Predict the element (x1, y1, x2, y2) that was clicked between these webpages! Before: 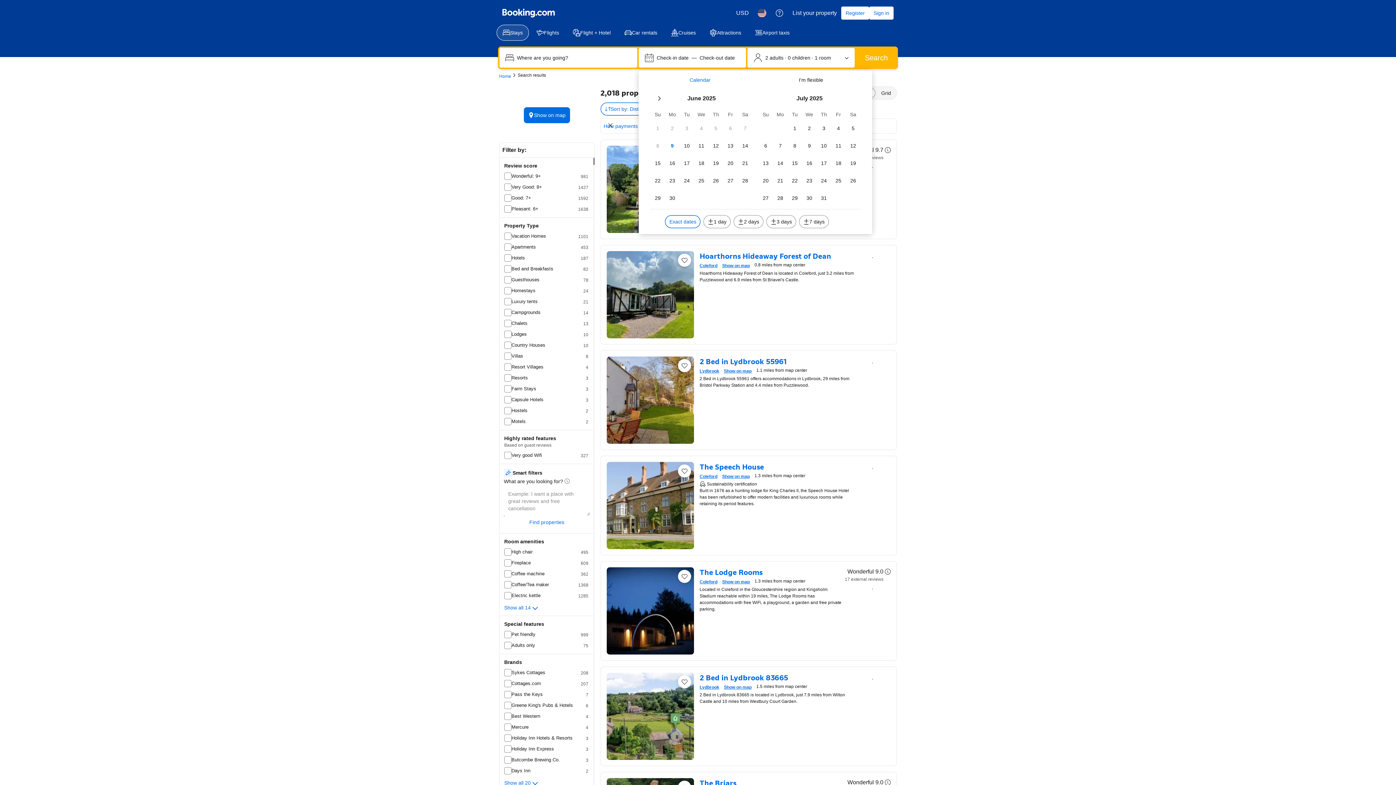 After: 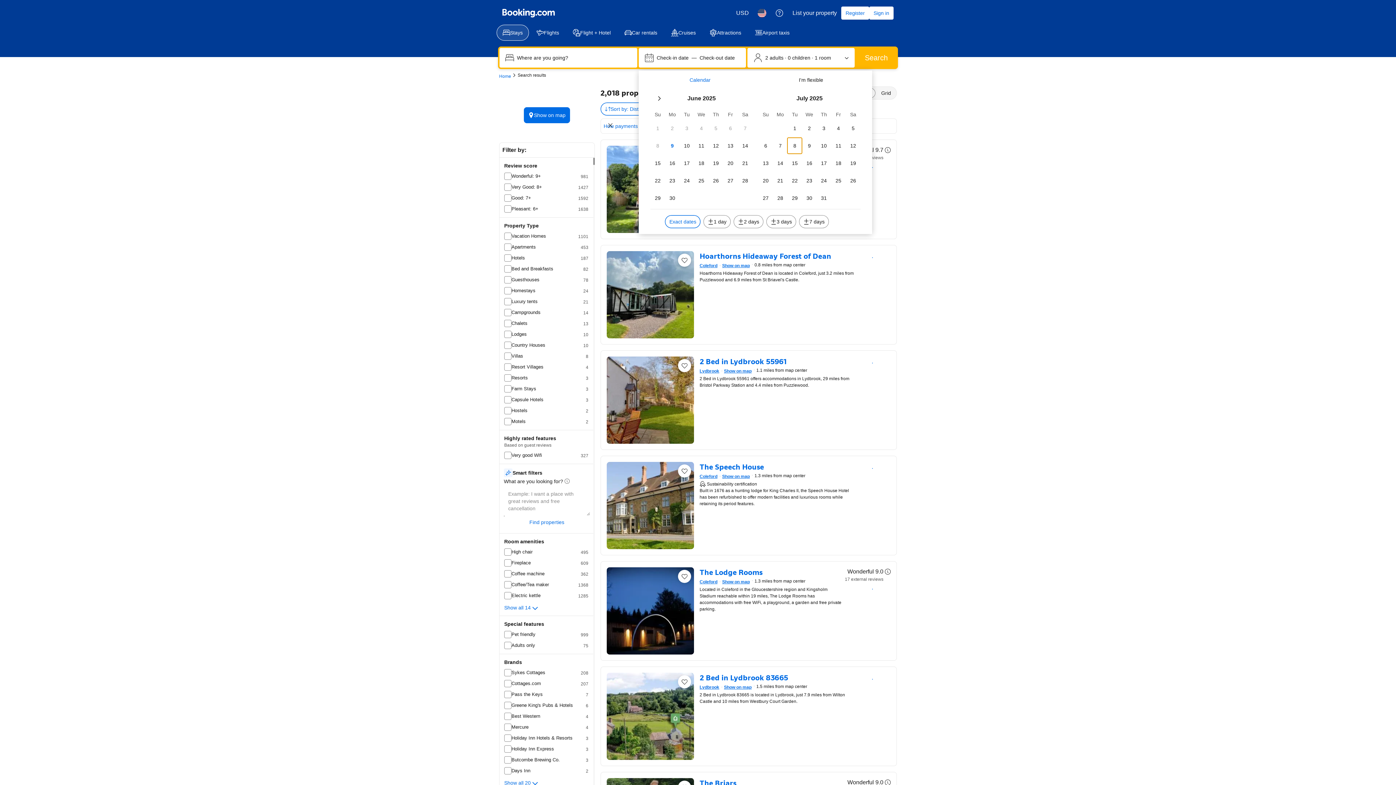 Action: label: Tu 8 July 2025 bbox: (787, 137, 802, 153)